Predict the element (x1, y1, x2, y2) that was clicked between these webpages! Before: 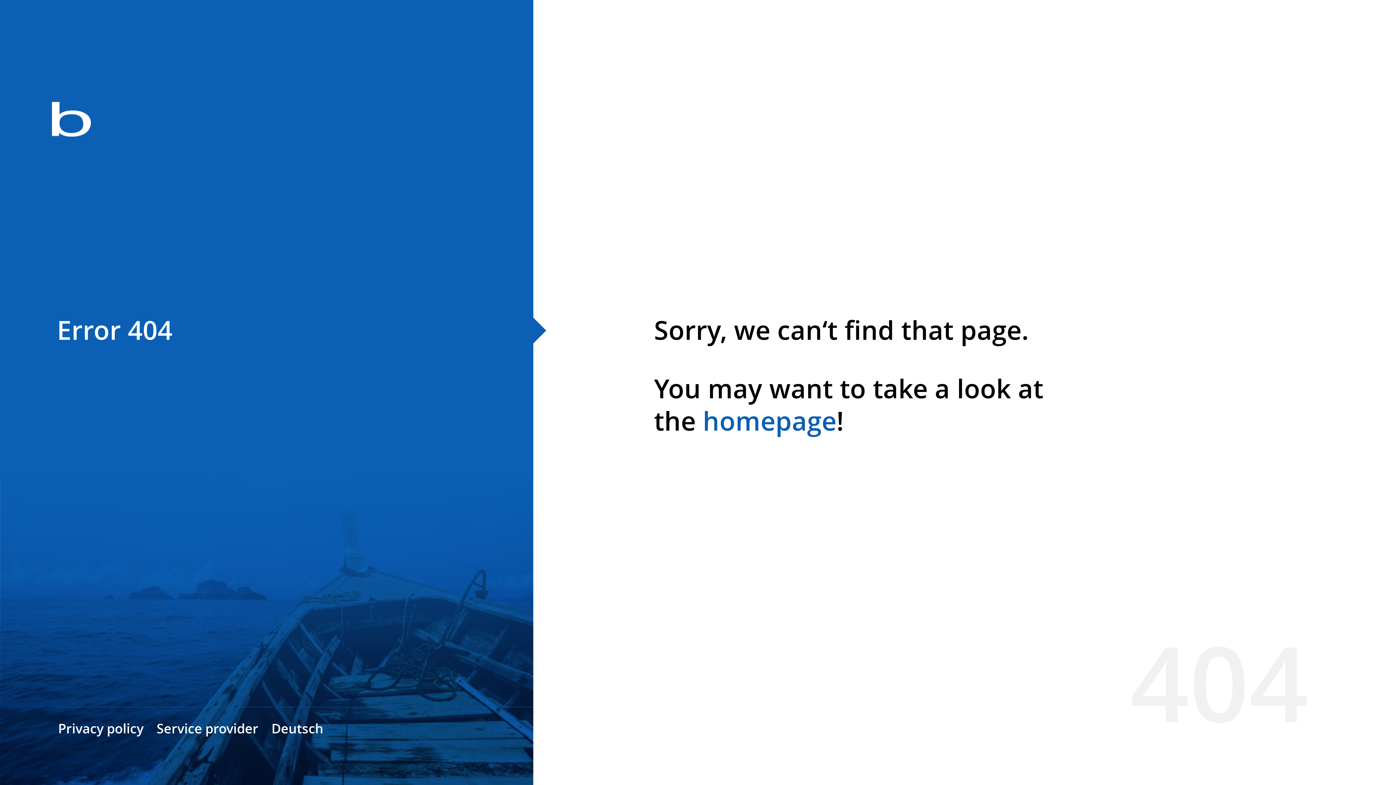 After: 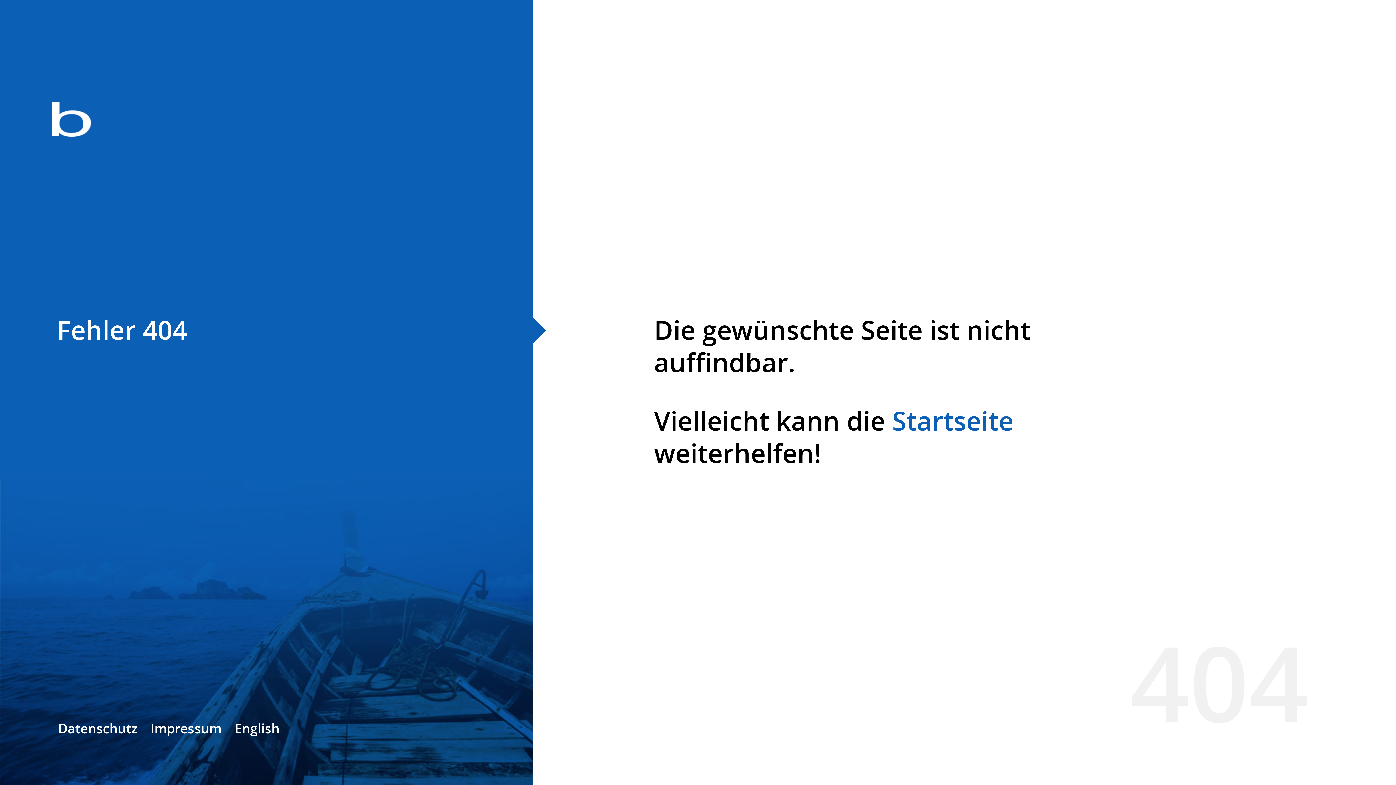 Action: label: Deutsch bbox: (271, 720, 323, 737)